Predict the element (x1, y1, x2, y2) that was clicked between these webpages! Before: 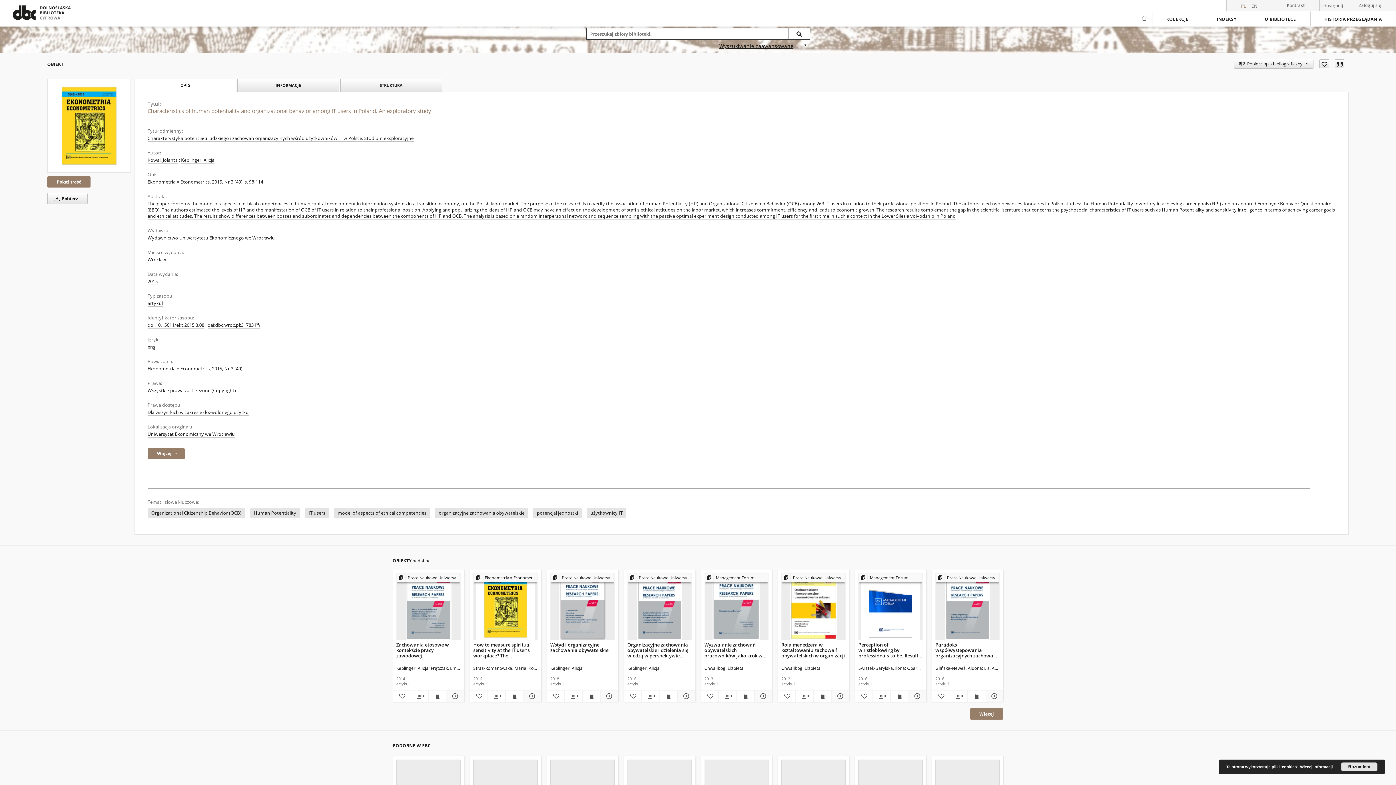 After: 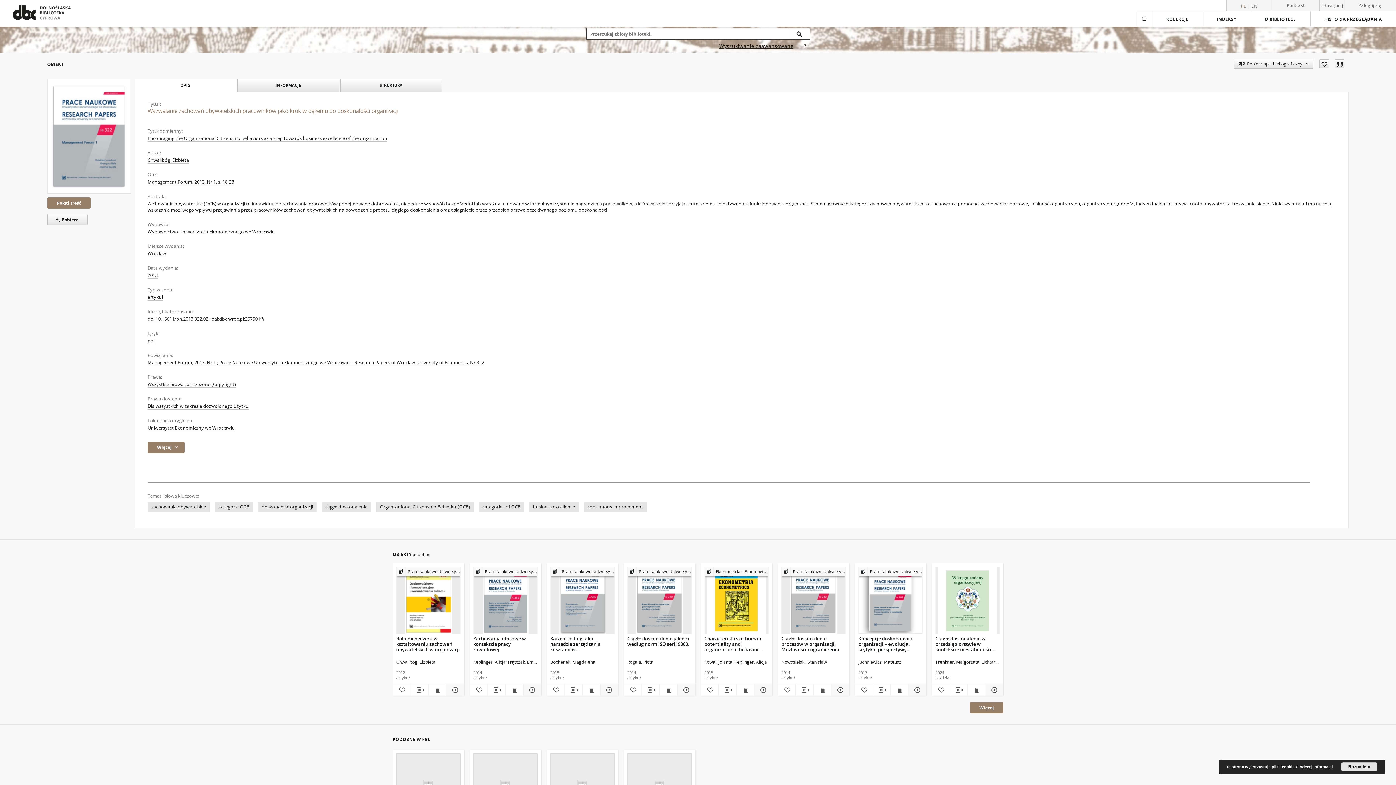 Action: bbox: (704, 640, 768, 658) label: Wyzwalanie zachowań obywatelskich pracowników jako krok w dążeniu do doskonałości organizacji